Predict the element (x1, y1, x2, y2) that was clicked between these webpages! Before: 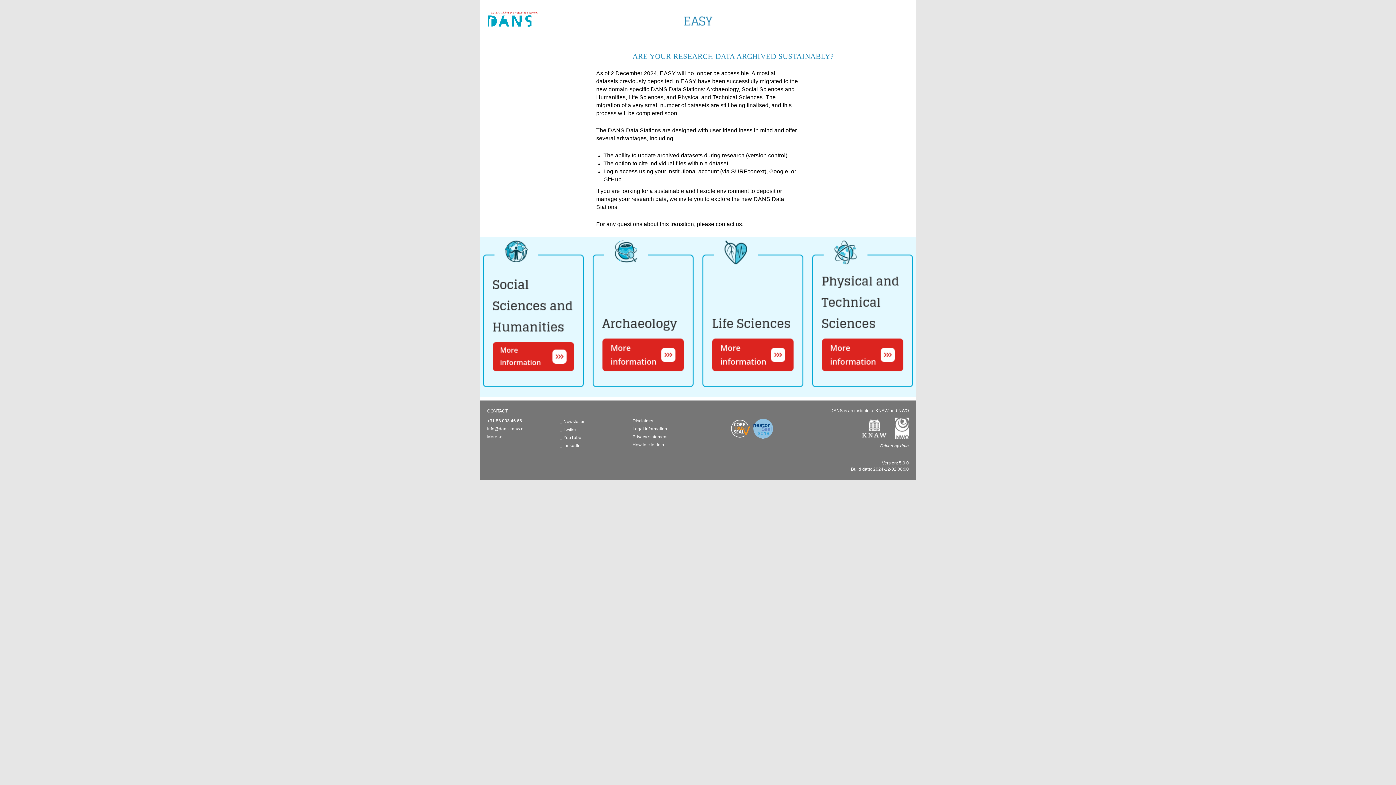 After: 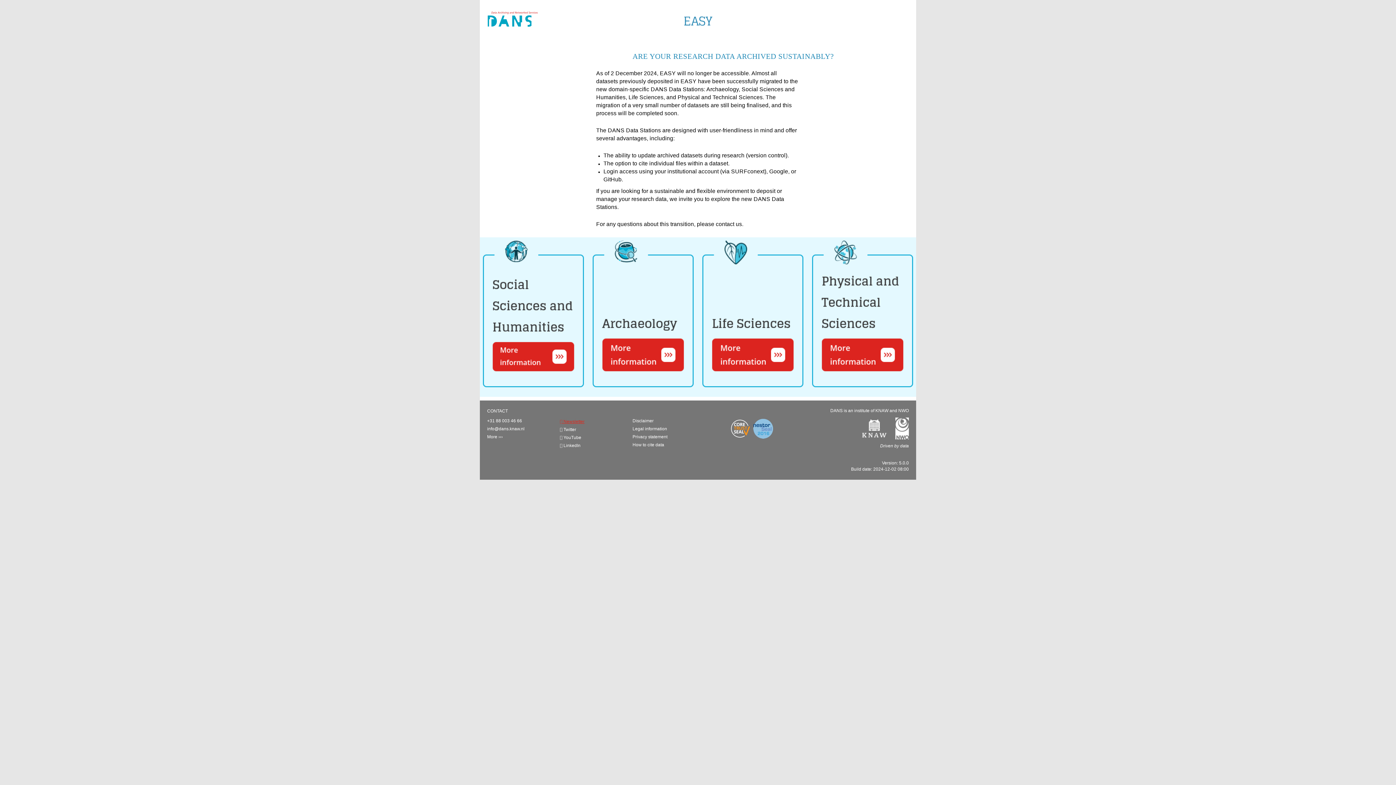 Action: bbox: (560, 419, 584, 424) label:  Newsletter